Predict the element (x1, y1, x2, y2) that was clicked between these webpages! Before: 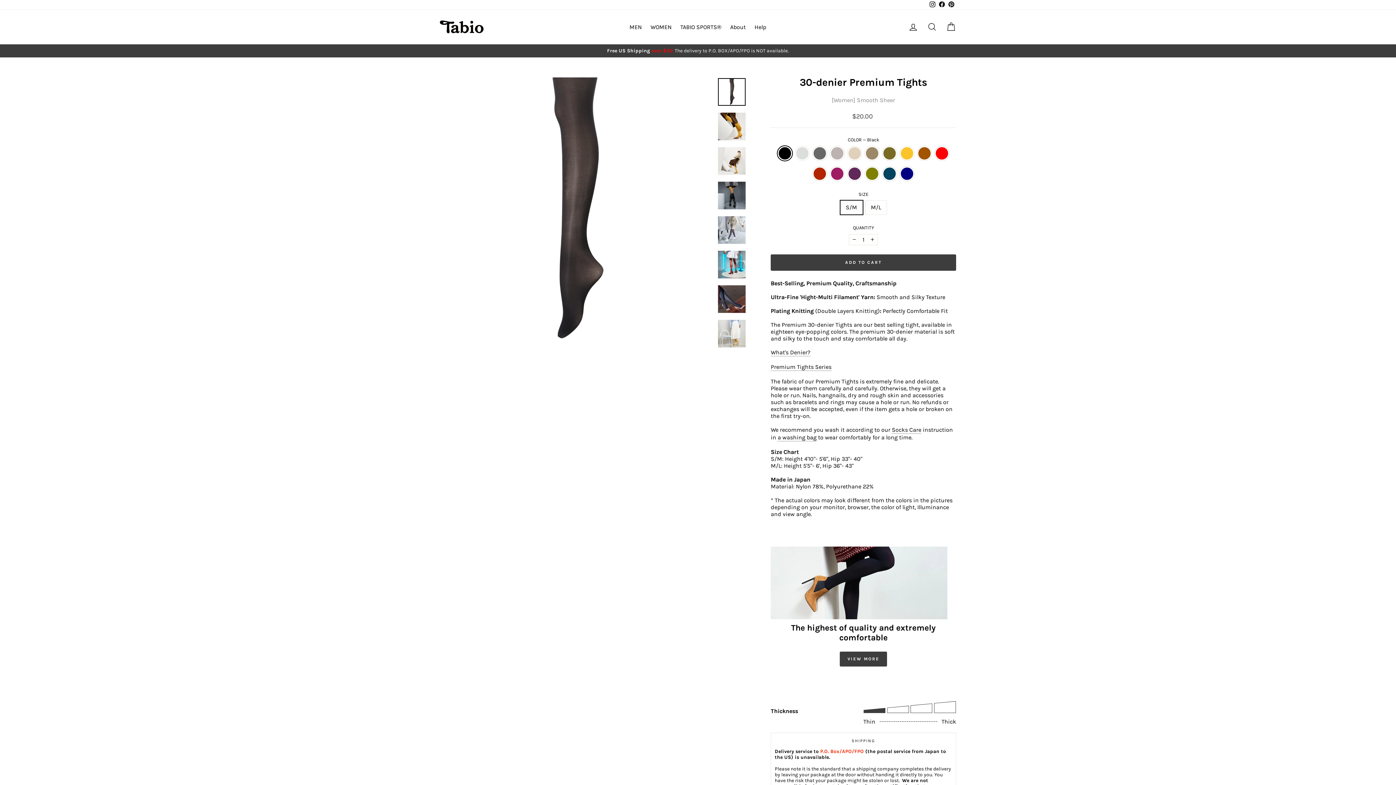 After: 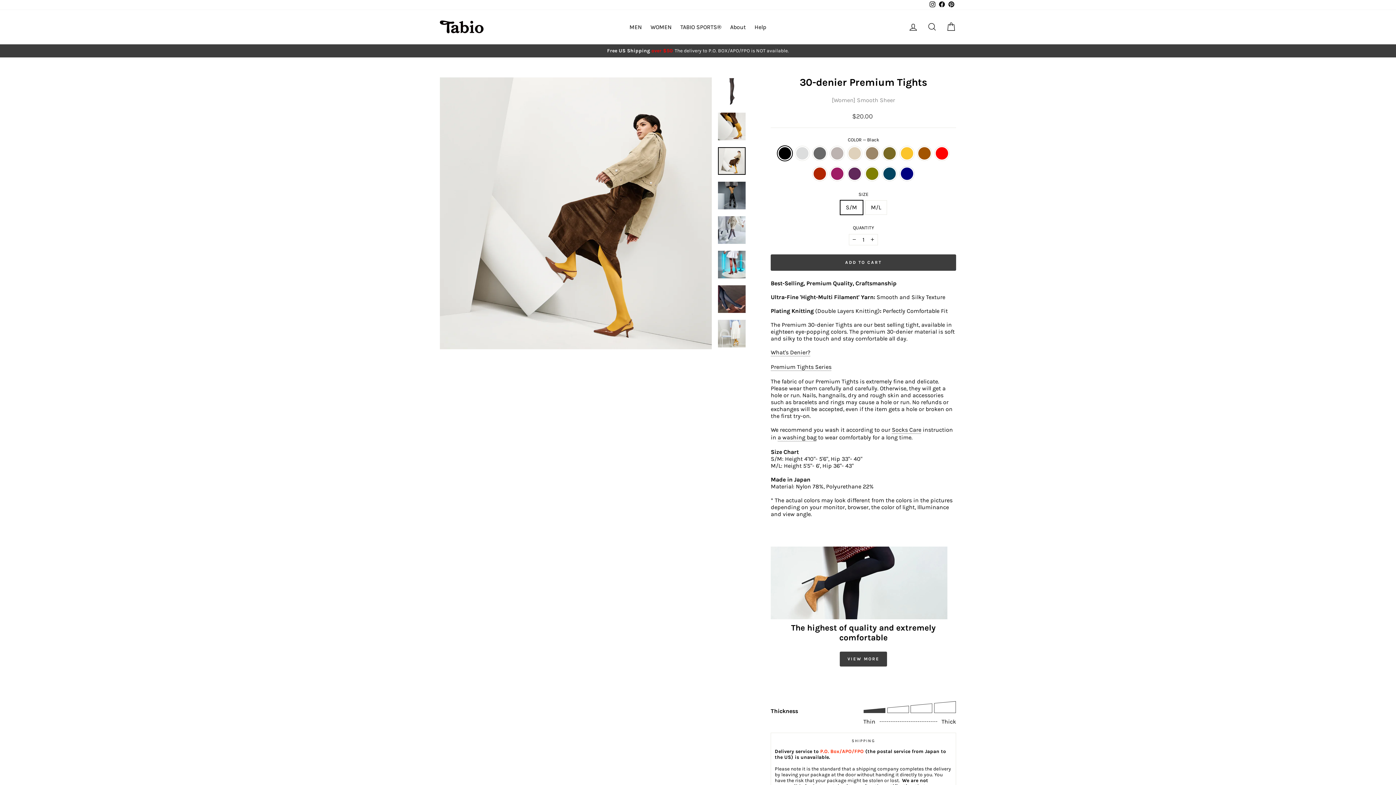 Action: bbox: (718, 147, 745, 174)